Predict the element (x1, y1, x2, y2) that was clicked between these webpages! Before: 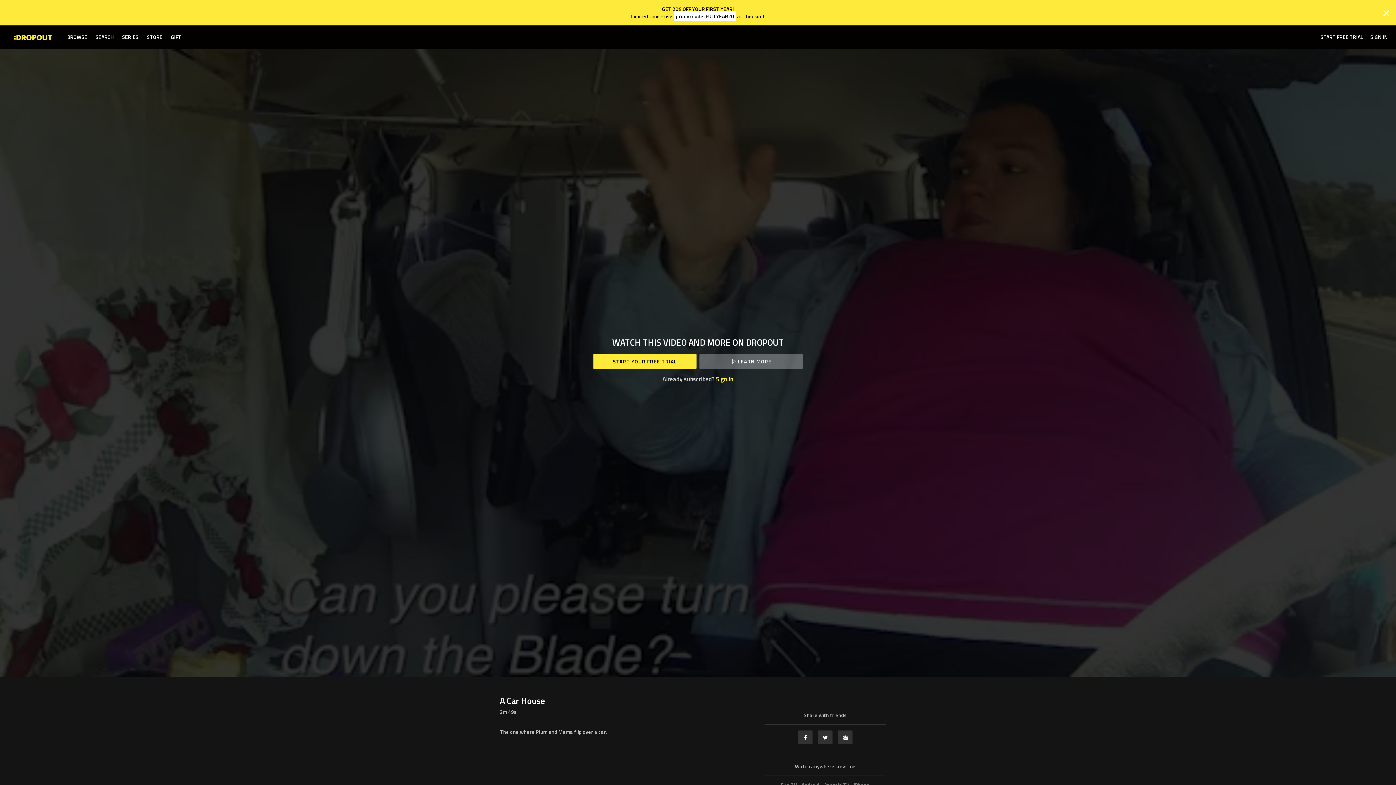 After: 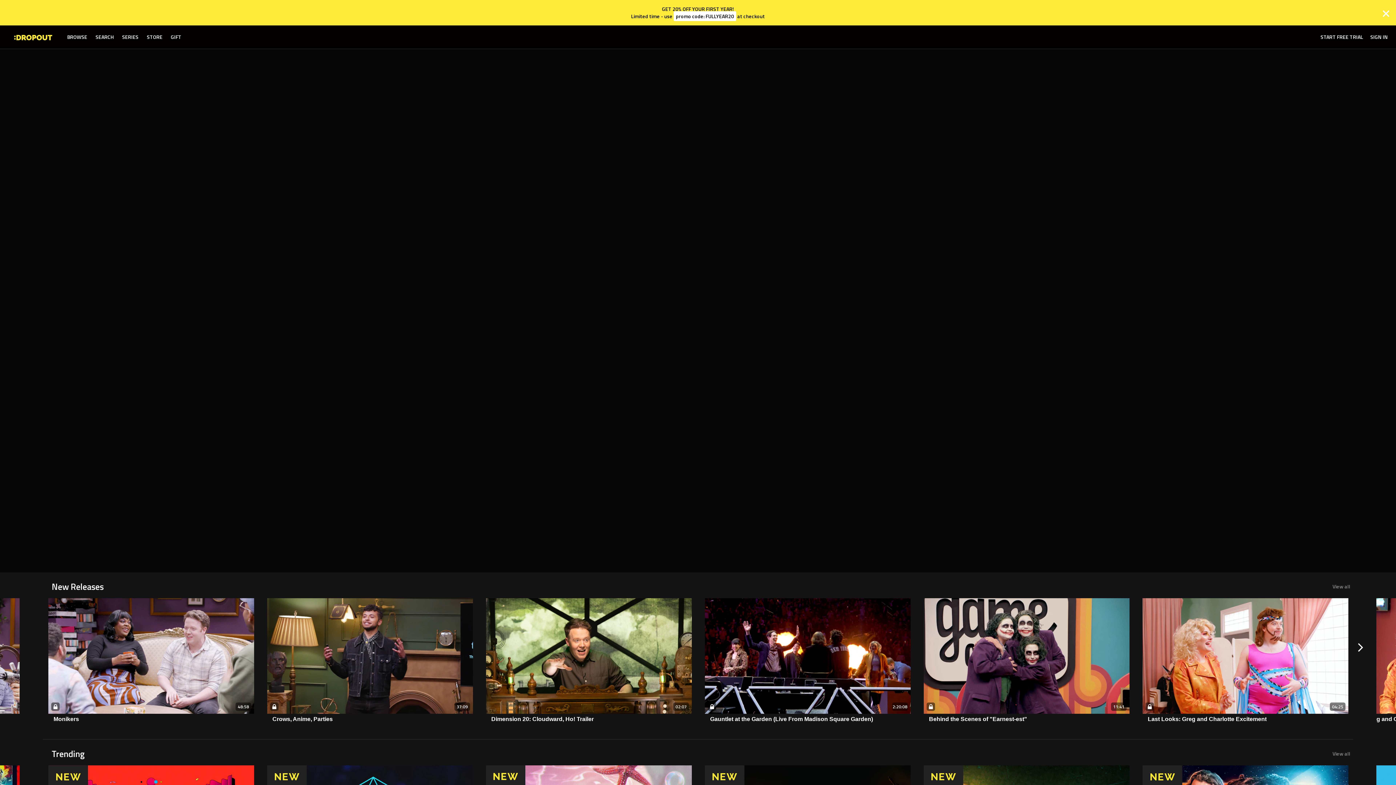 Action: label: BROWSE  bbox: (63, 33, 92, 40)